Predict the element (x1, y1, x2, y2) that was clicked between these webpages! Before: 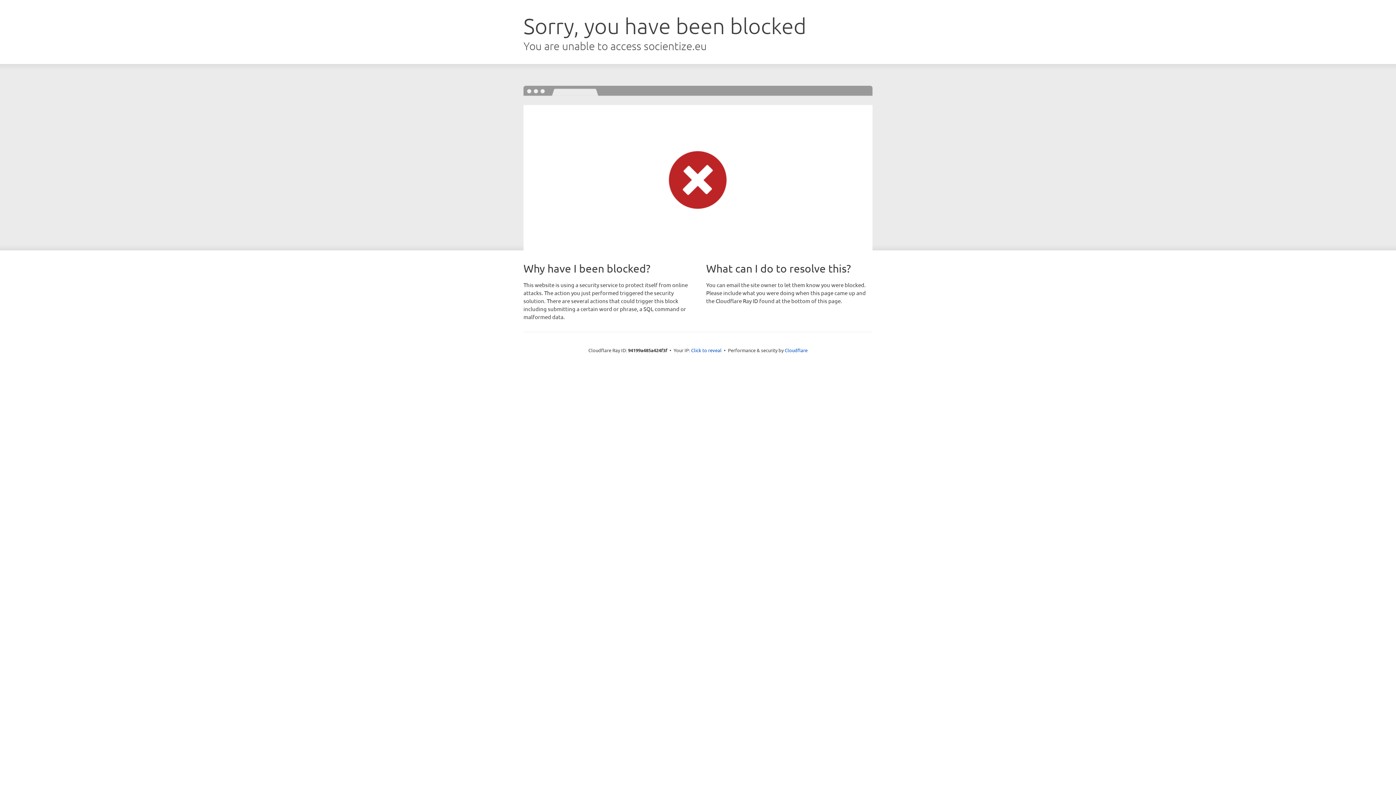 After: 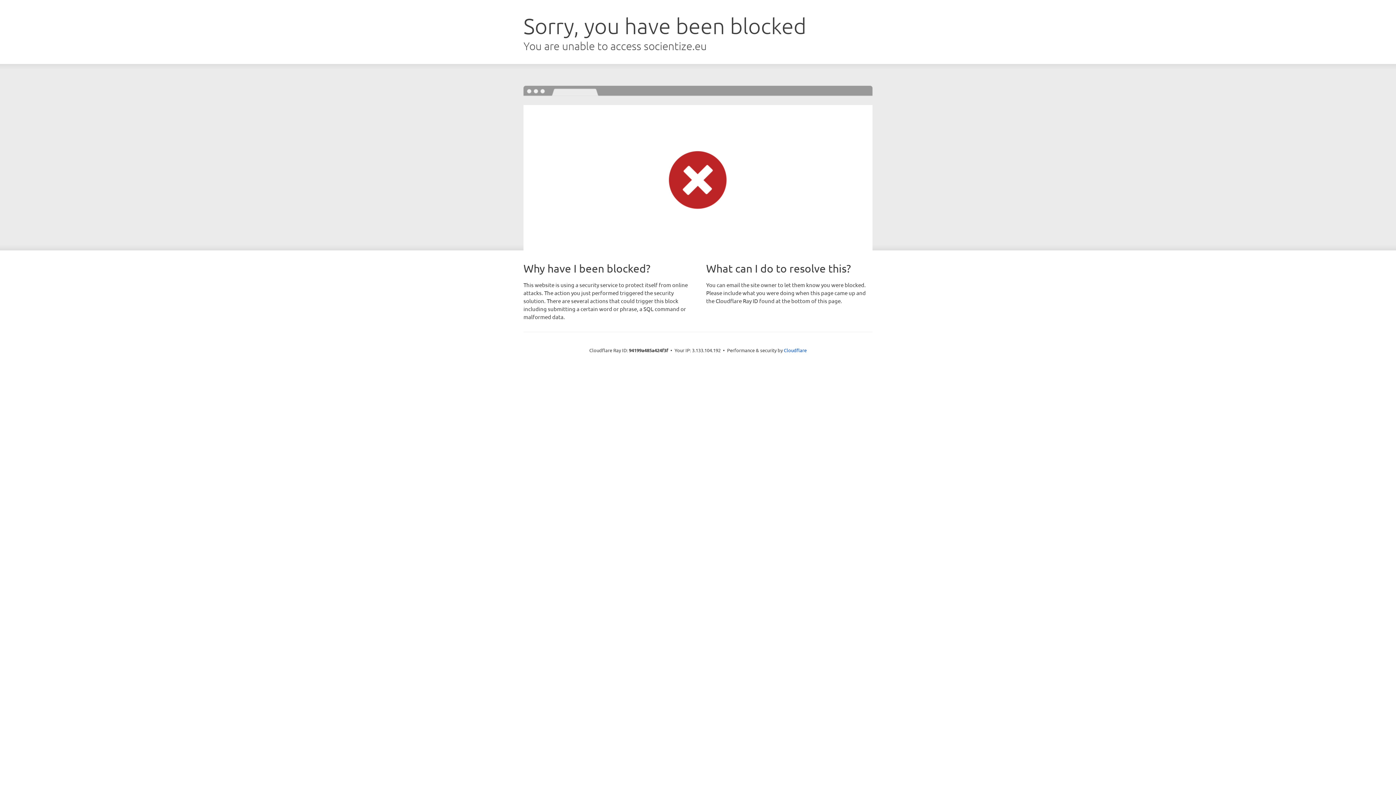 Action: bbox: (691, 346, 721, 353) label: Click to reveal